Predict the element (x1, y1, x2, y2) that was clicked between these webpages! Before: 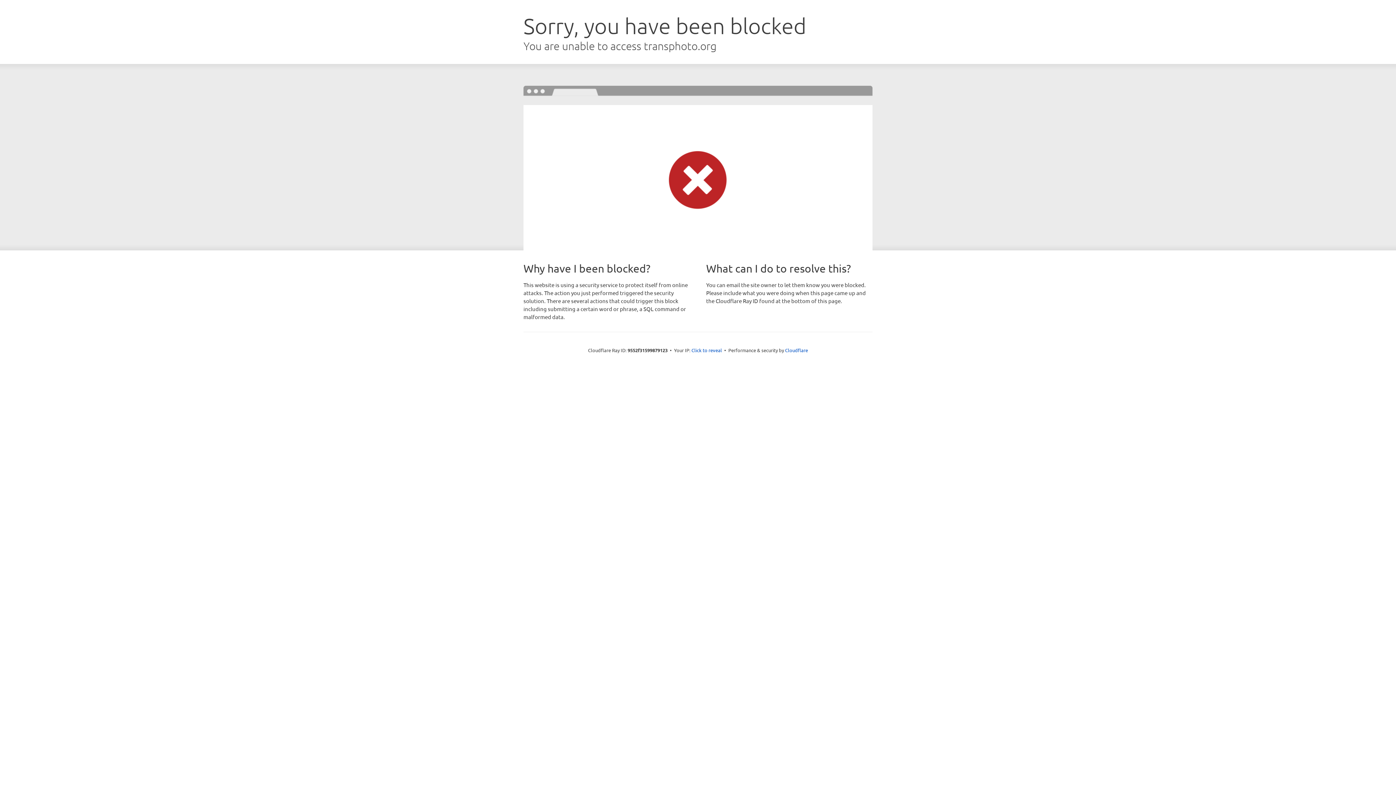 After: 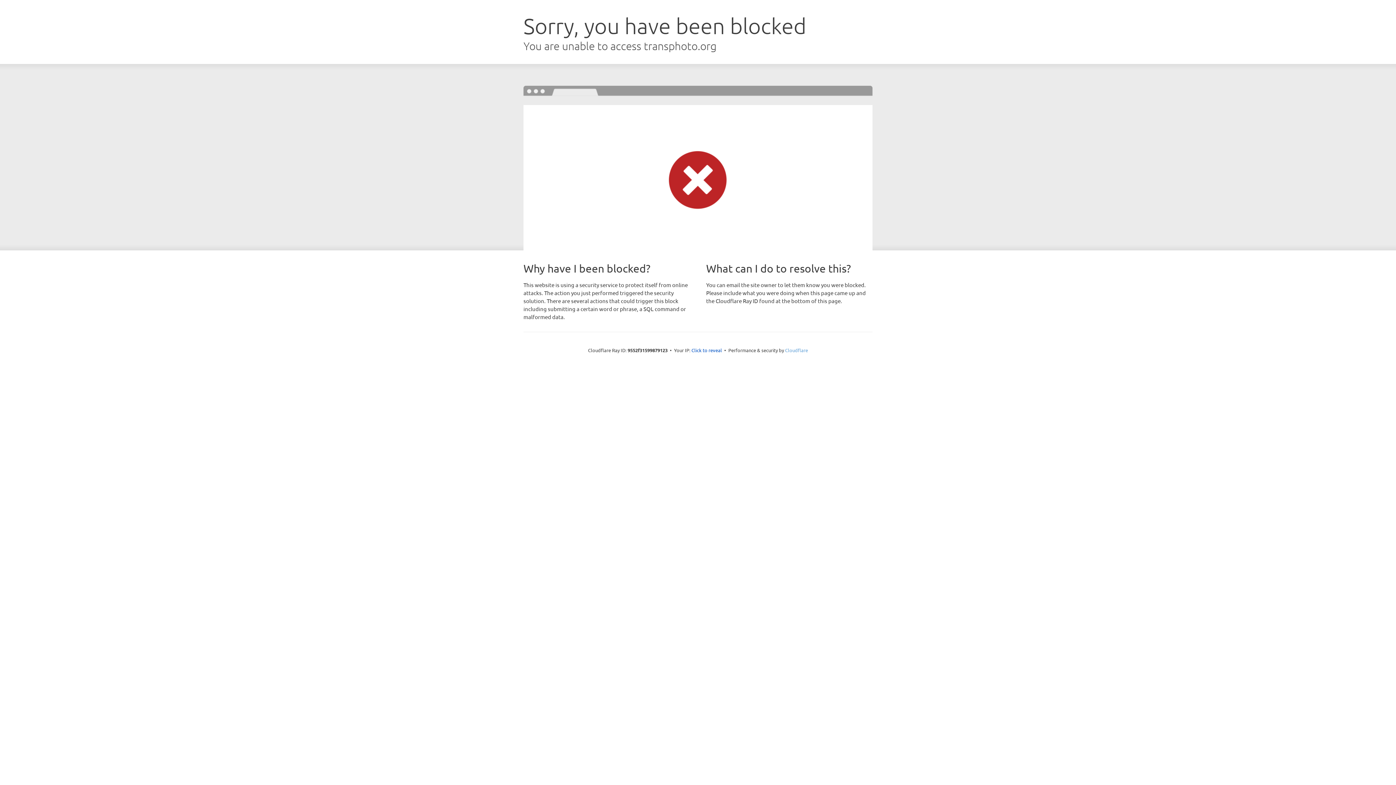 Action: label: Cloudflare bbox: (785, 347, 808, 353)